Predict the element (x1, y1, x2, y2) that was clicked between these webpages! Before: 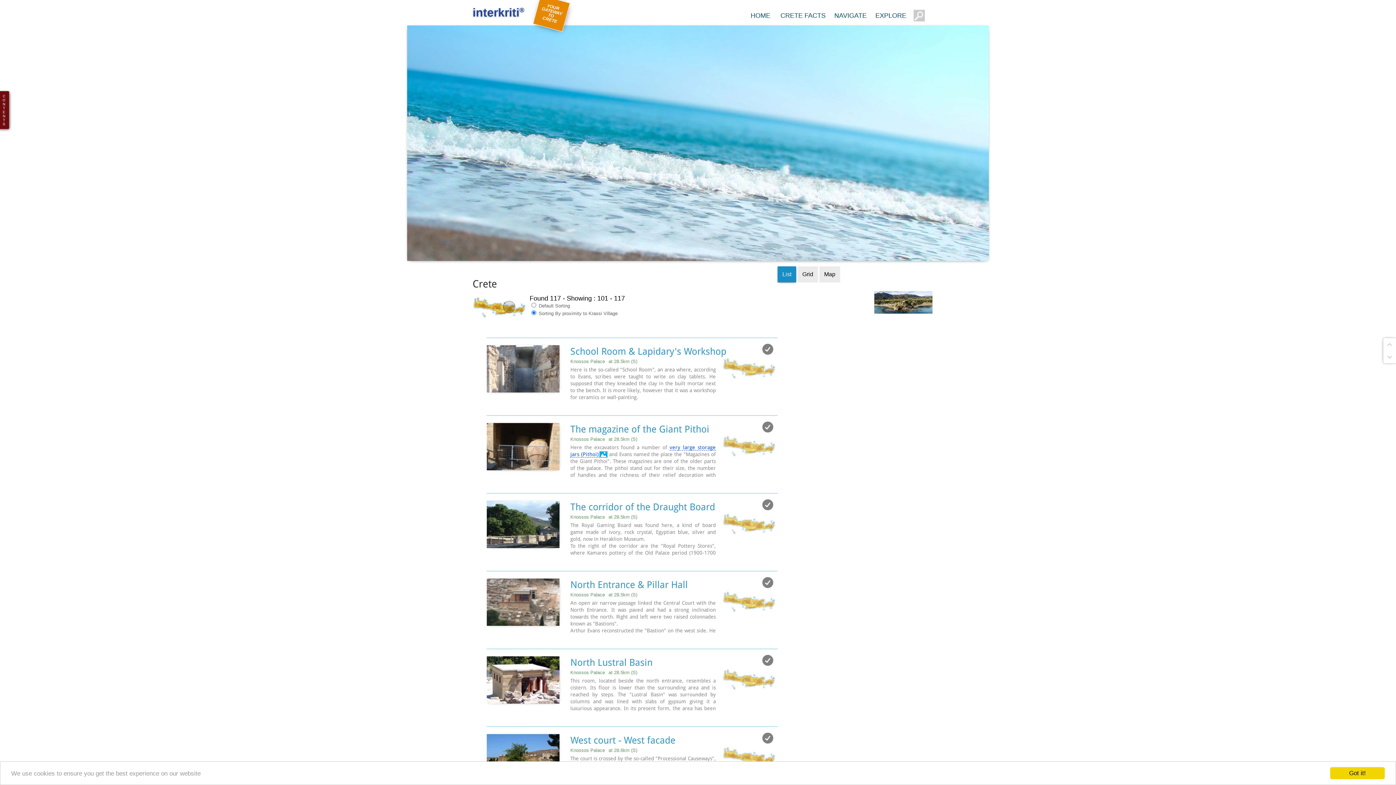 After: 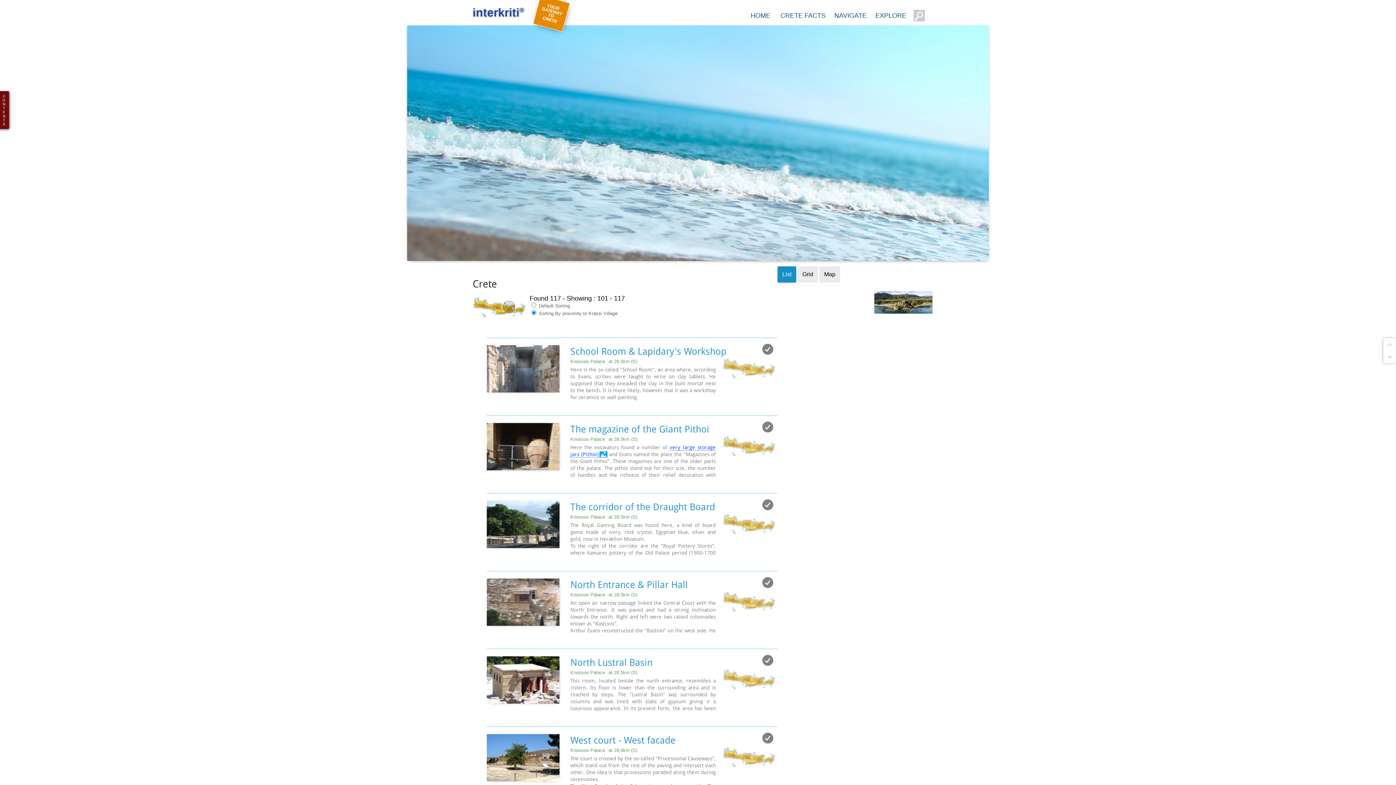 Action: bbox: (1330, 767, 1385, 779) label: Got it!